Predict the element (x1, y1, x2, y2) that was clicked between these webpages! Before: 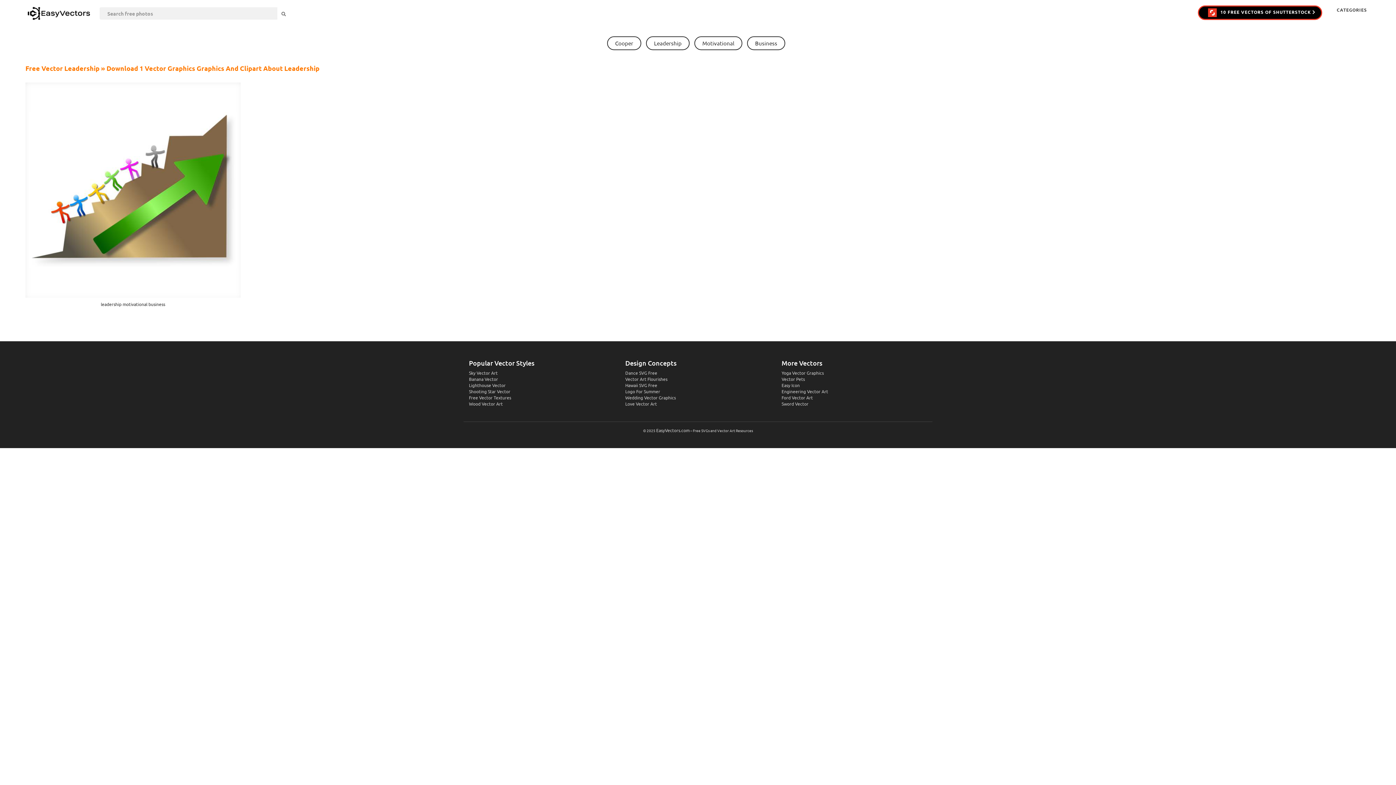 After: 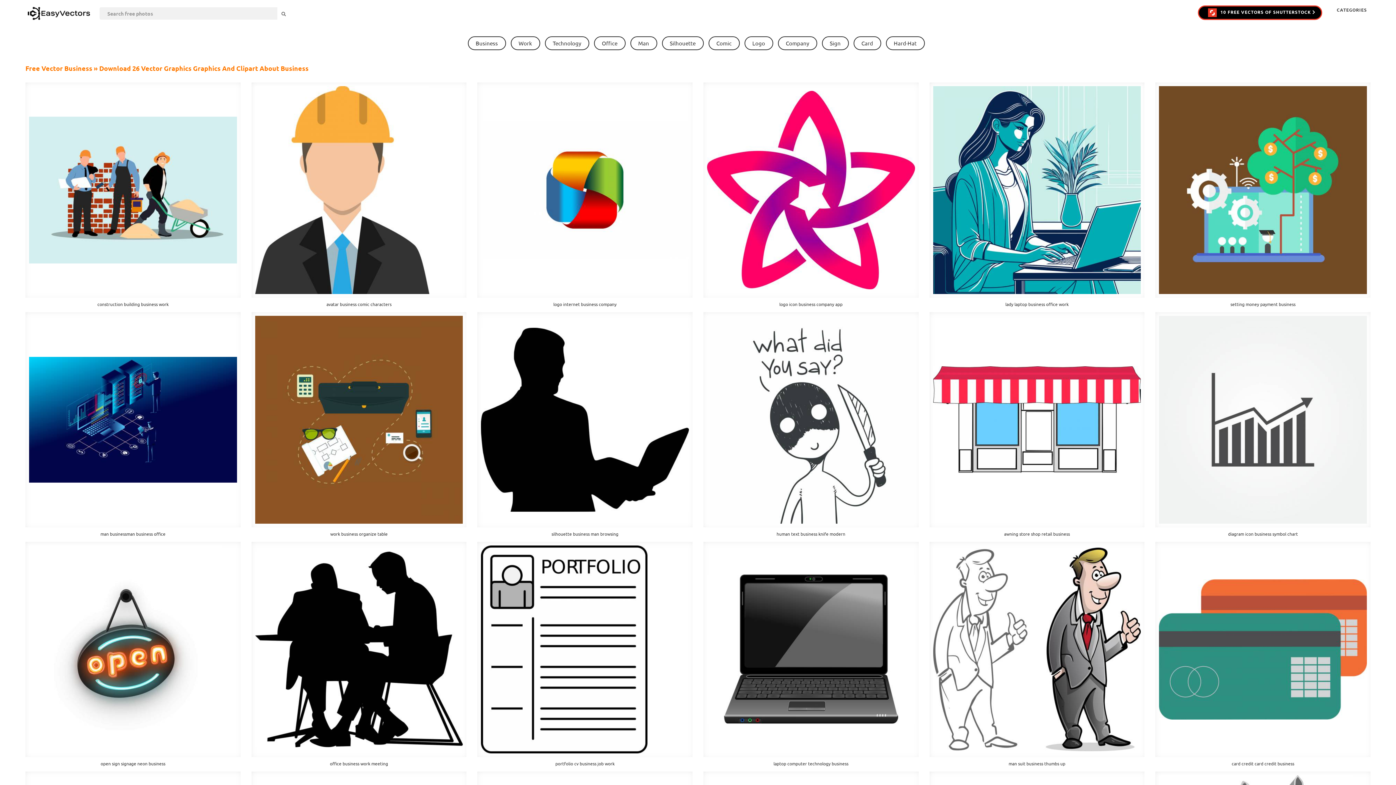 Action: label: Business bbox: (747, 36, 785, 50)